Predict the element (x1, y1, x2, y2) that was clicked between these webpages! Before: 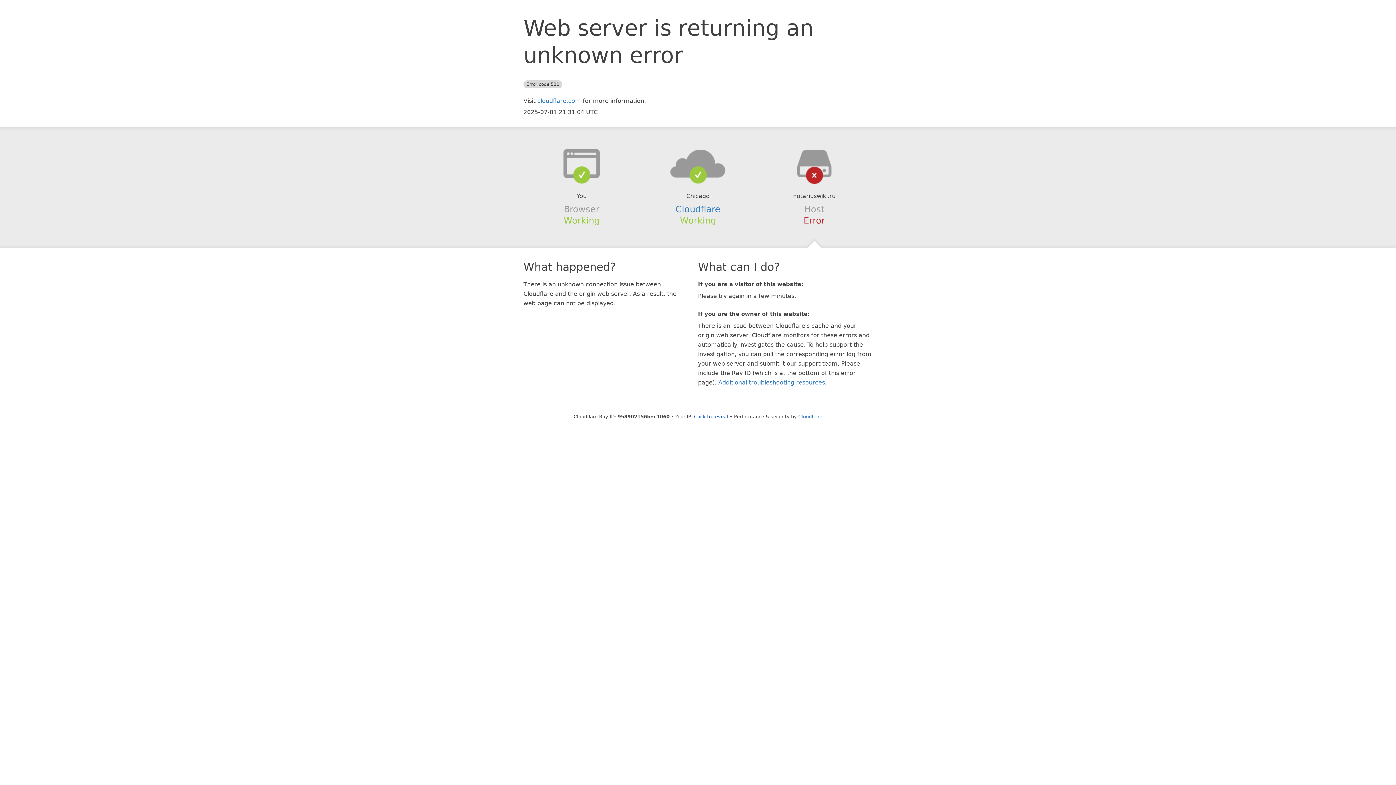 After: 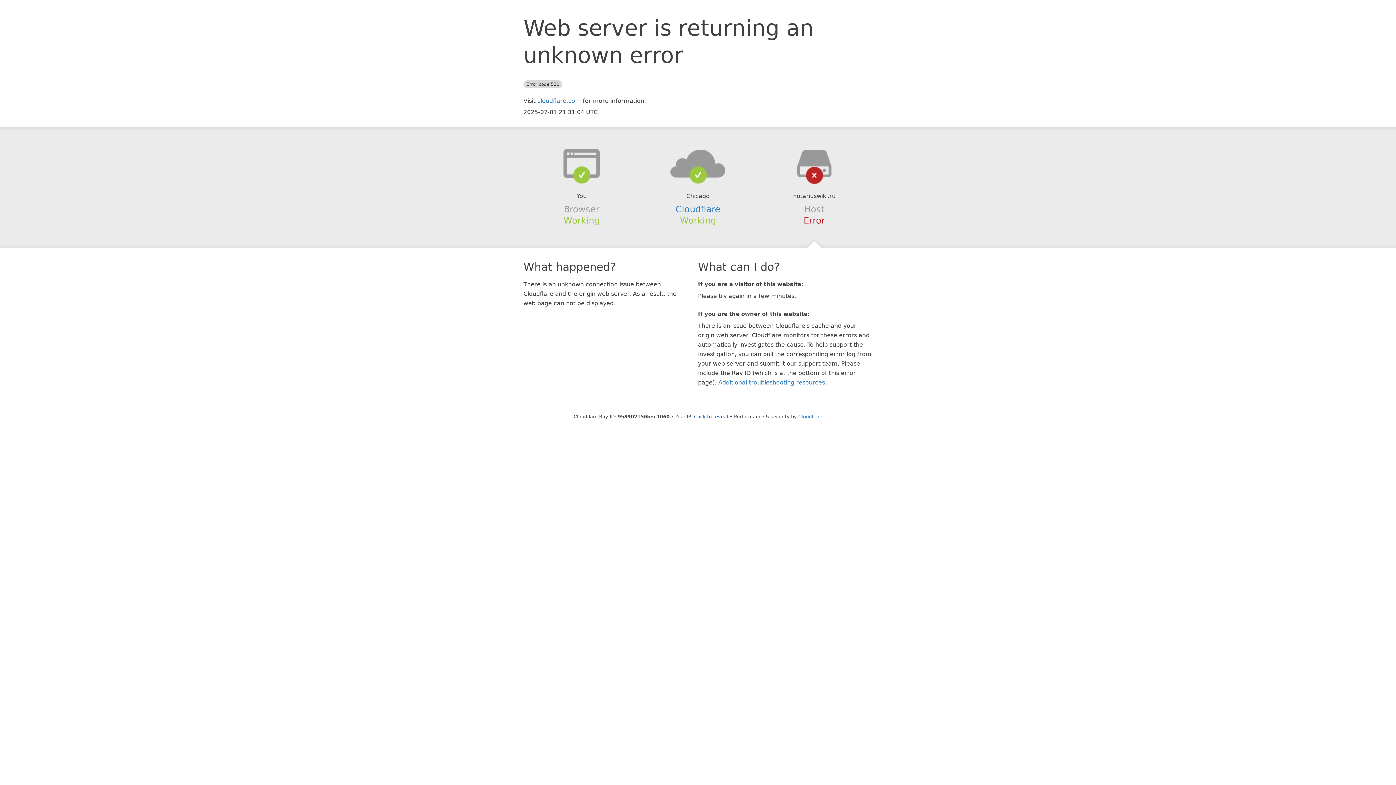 Action: bbox: (639, 148, 756, 178)